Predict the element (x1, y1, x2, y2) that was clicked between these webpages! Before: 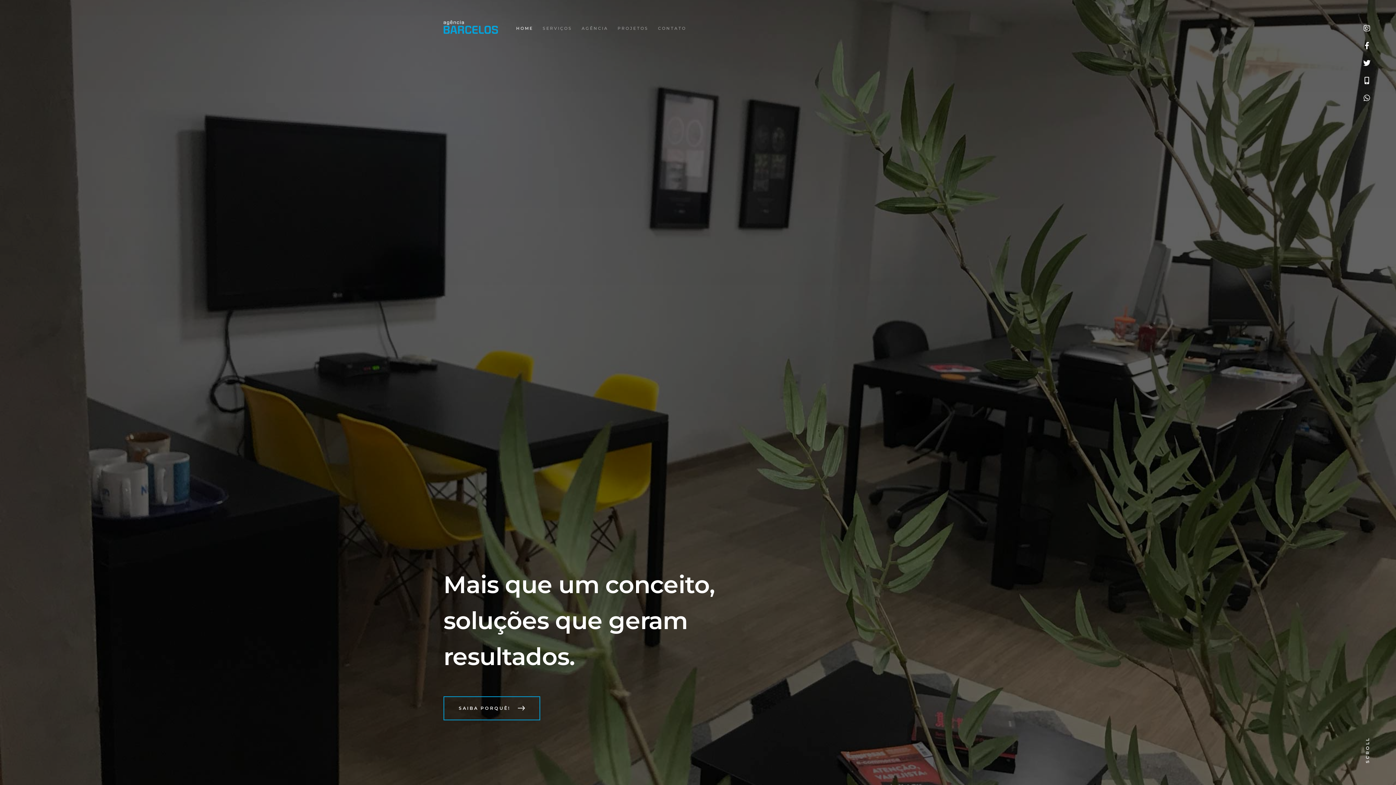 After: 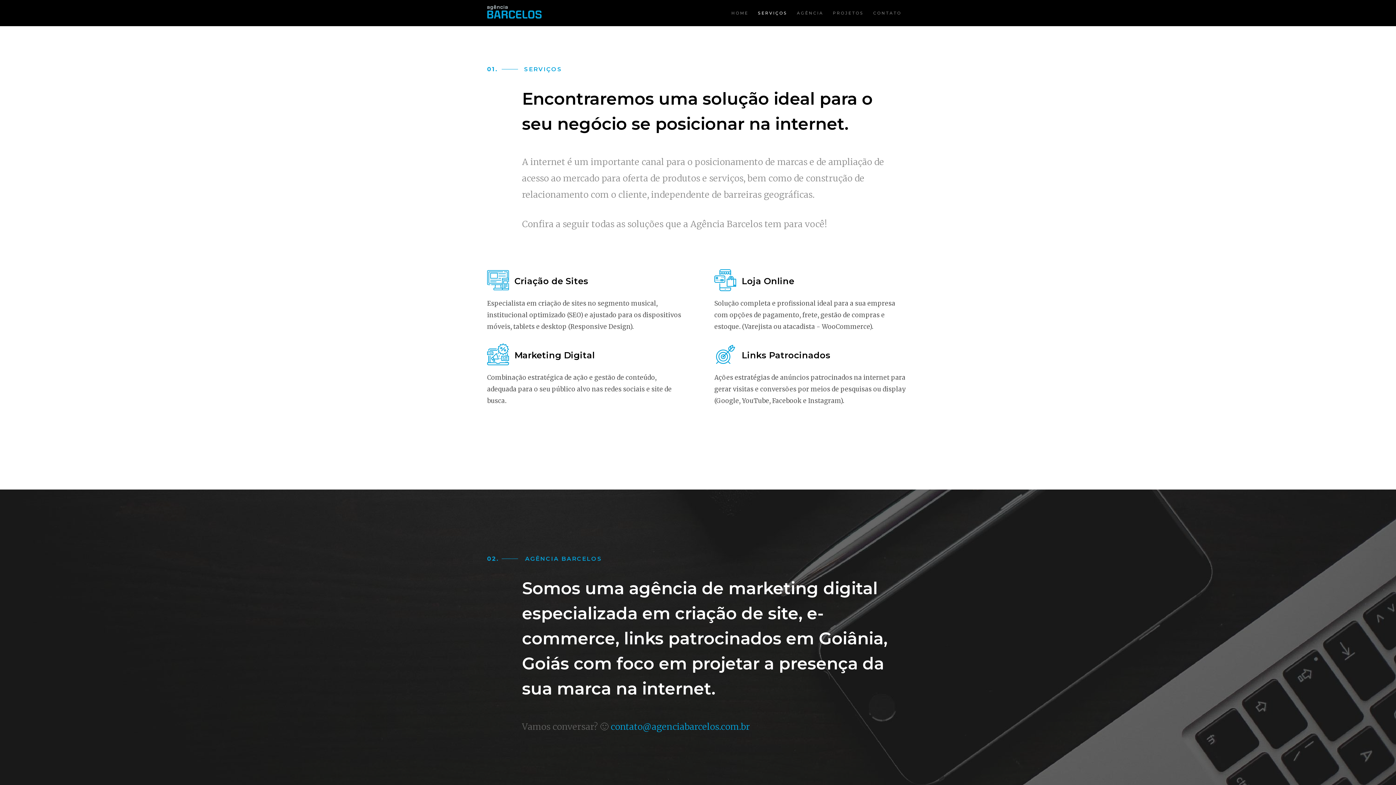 Action: label: SAIBA PORQUÊ! bbox: (443, 696, 540, 720)